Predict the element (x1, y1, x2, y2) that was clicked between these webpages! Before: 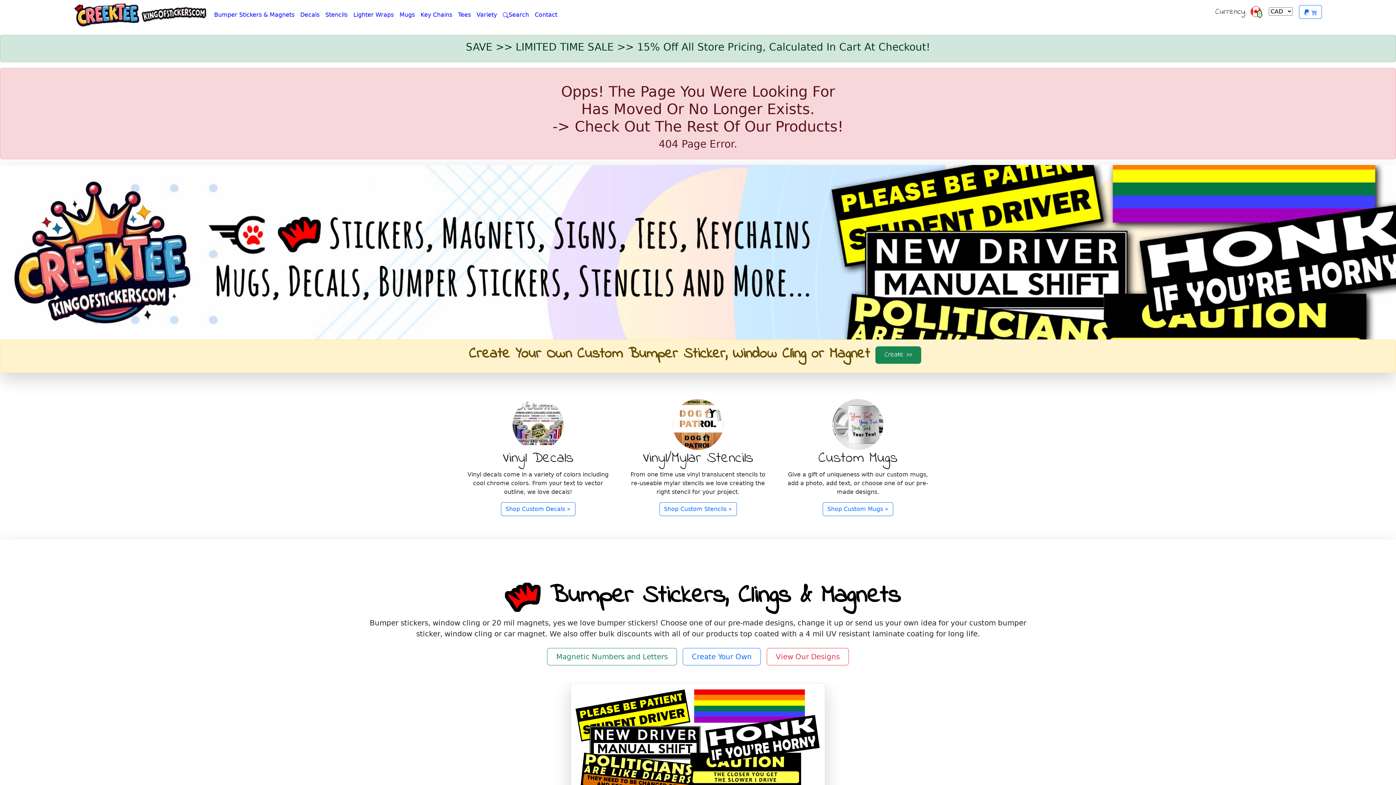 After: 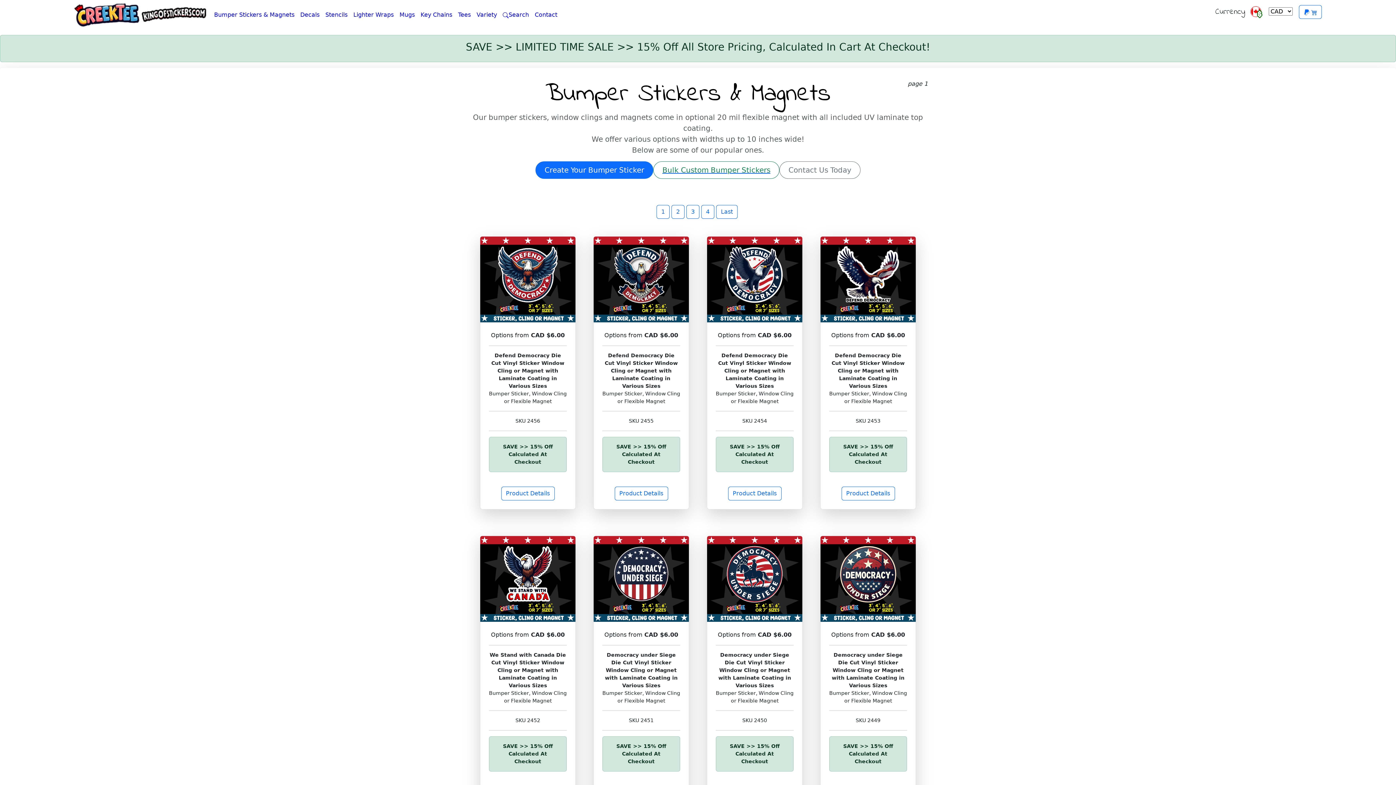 Action: label: View Our Designs bbox: (766, 648, 849, 665)